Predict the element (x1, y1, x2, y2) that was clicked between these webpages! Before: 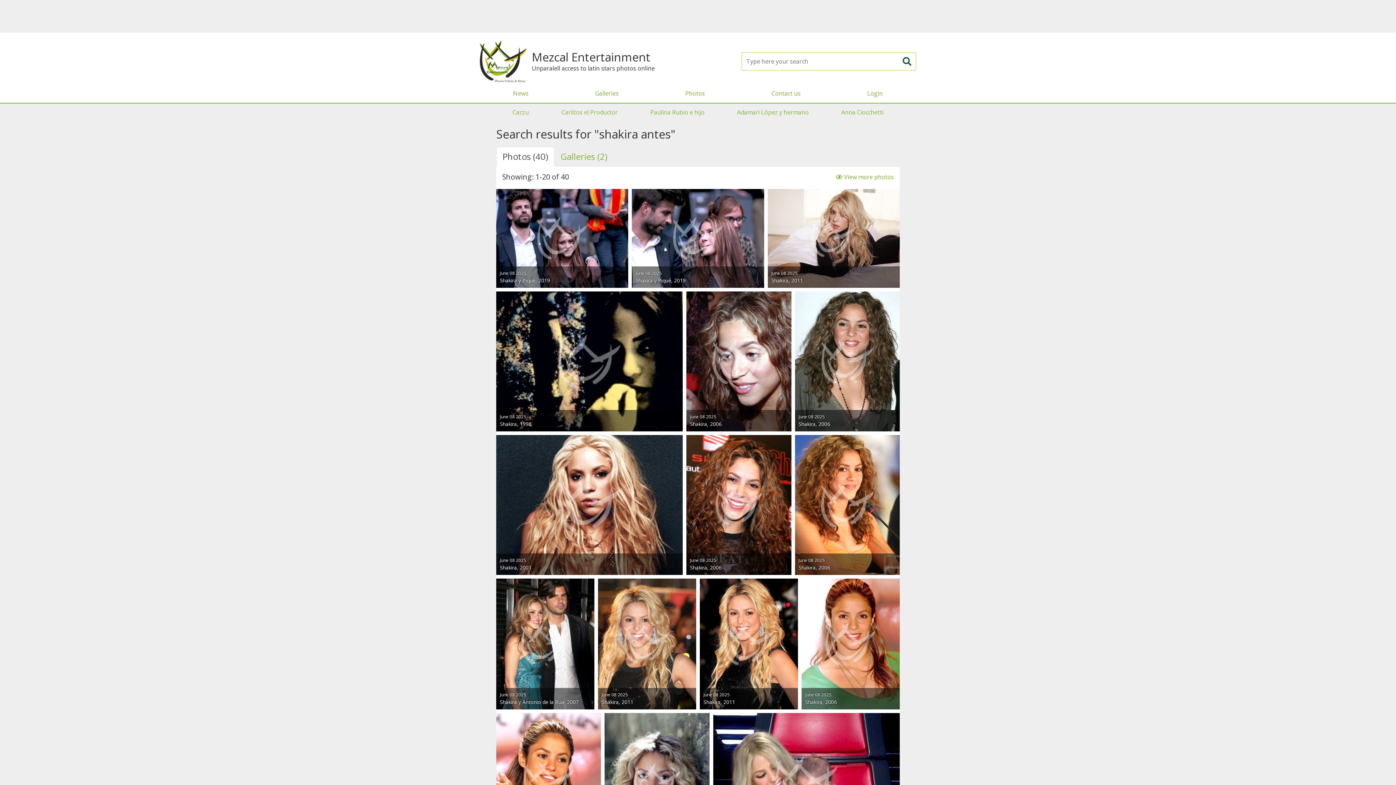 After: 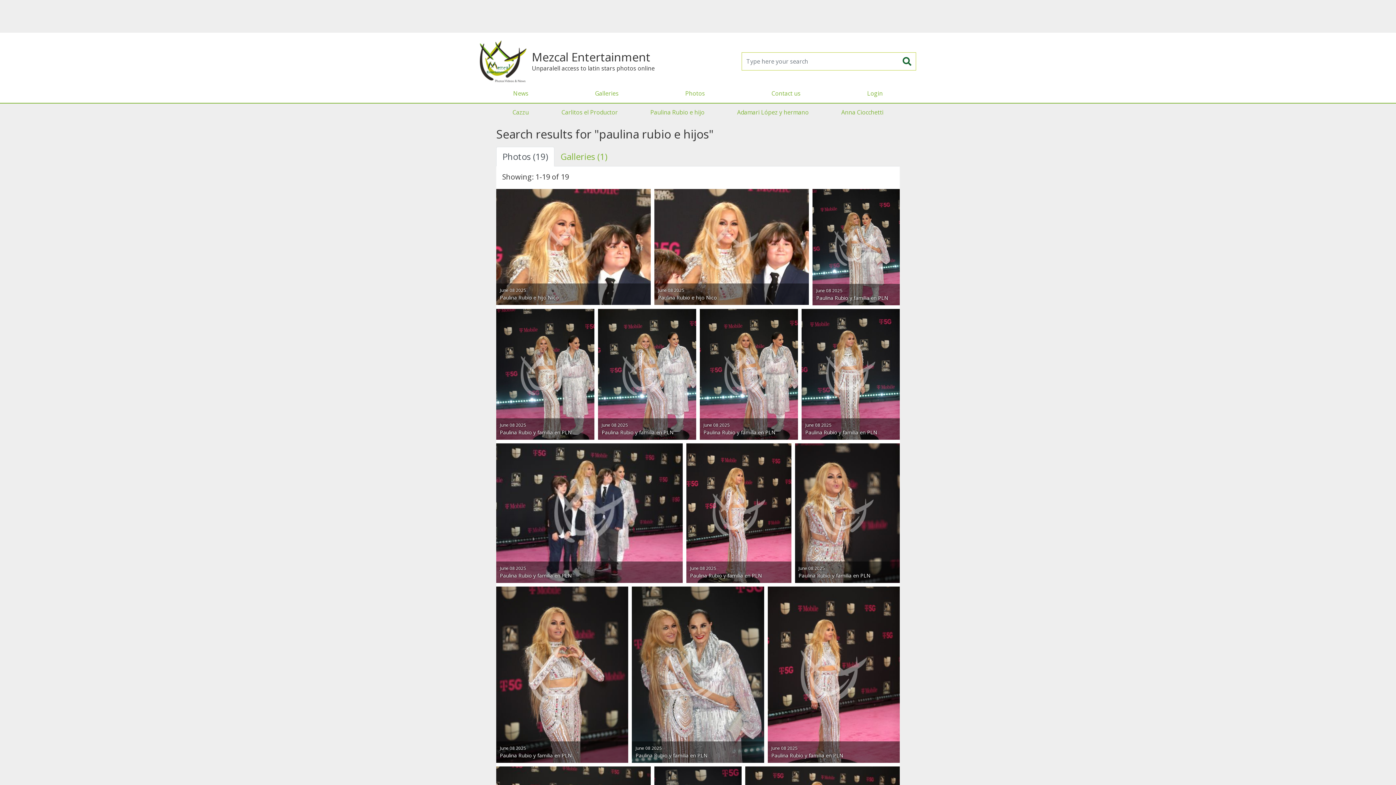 Action: label: Paulina Rubio e hijo bbox: (646, 103, 708, 121)